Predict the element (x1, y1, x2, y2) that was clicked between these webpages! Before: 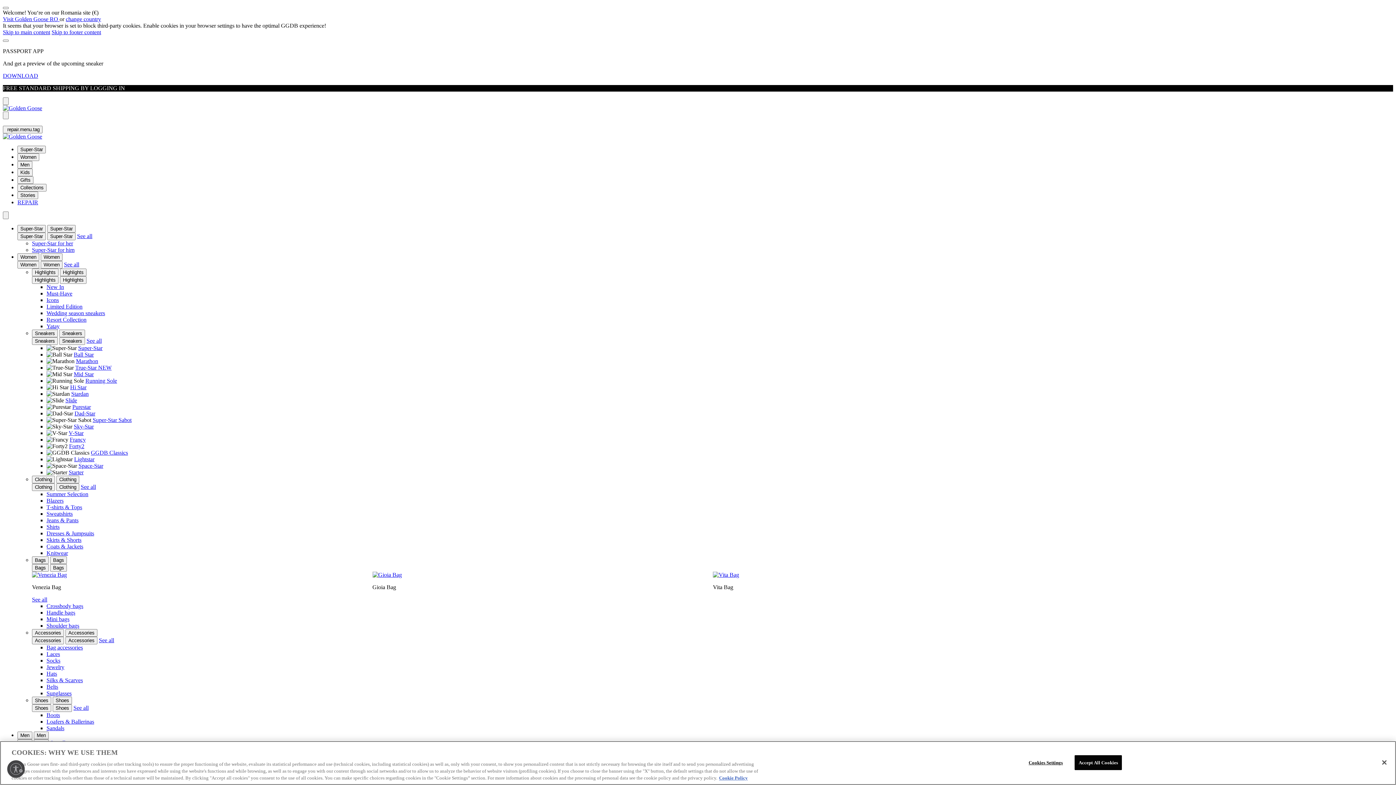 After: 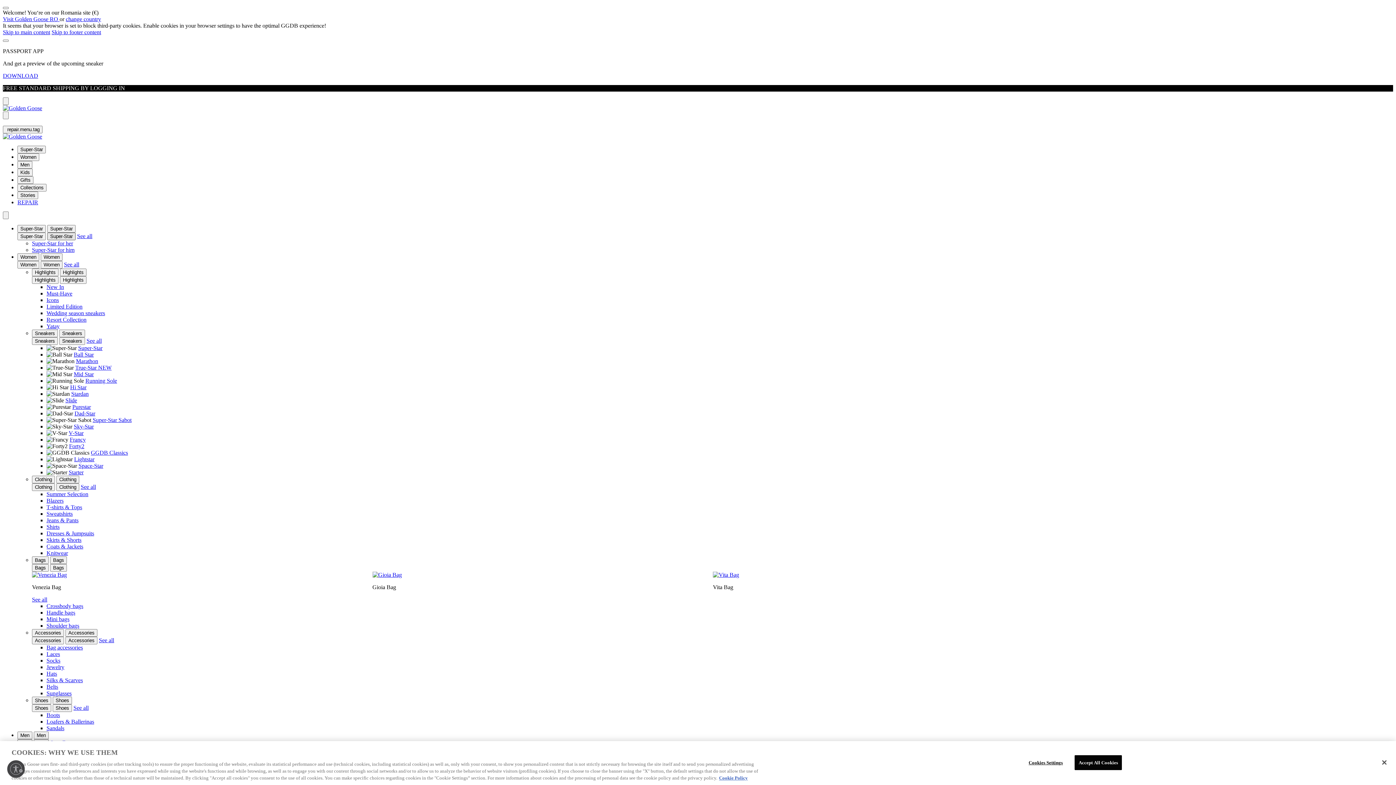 Action: label: Super-Star bbox: (47, 232, 75, 240)